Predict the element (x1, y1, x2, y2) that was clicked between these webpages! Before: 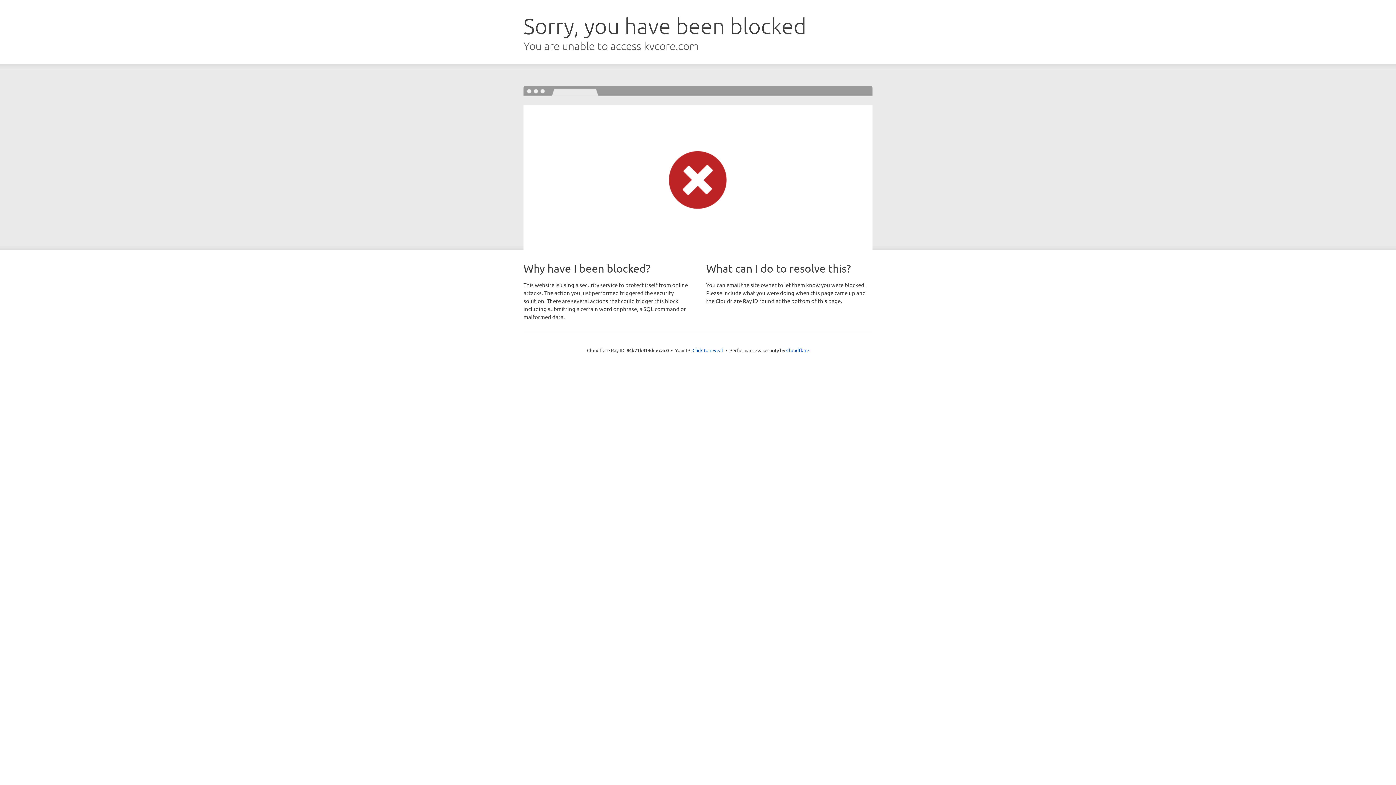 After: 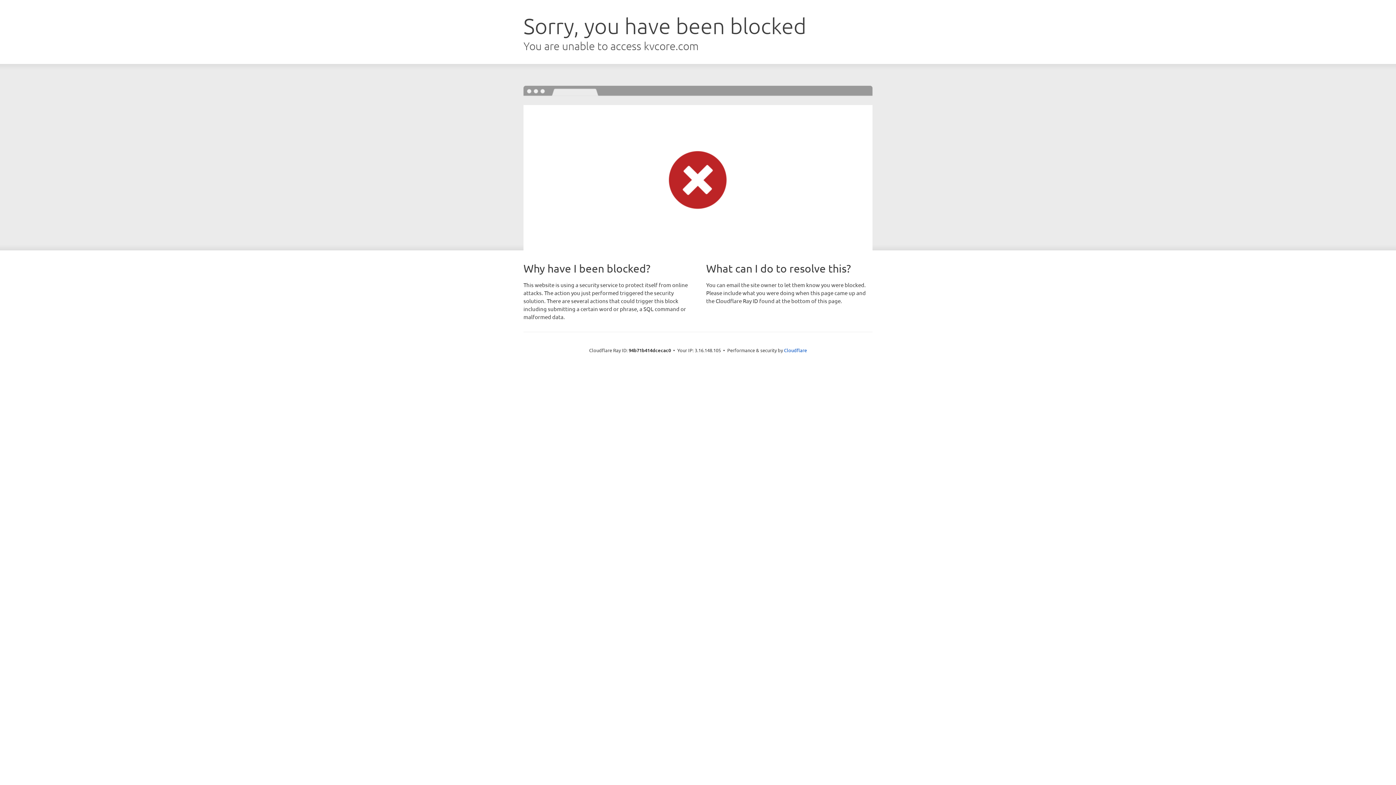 Action: label: Click to reveal bbox: (692, 346, 723, 353)